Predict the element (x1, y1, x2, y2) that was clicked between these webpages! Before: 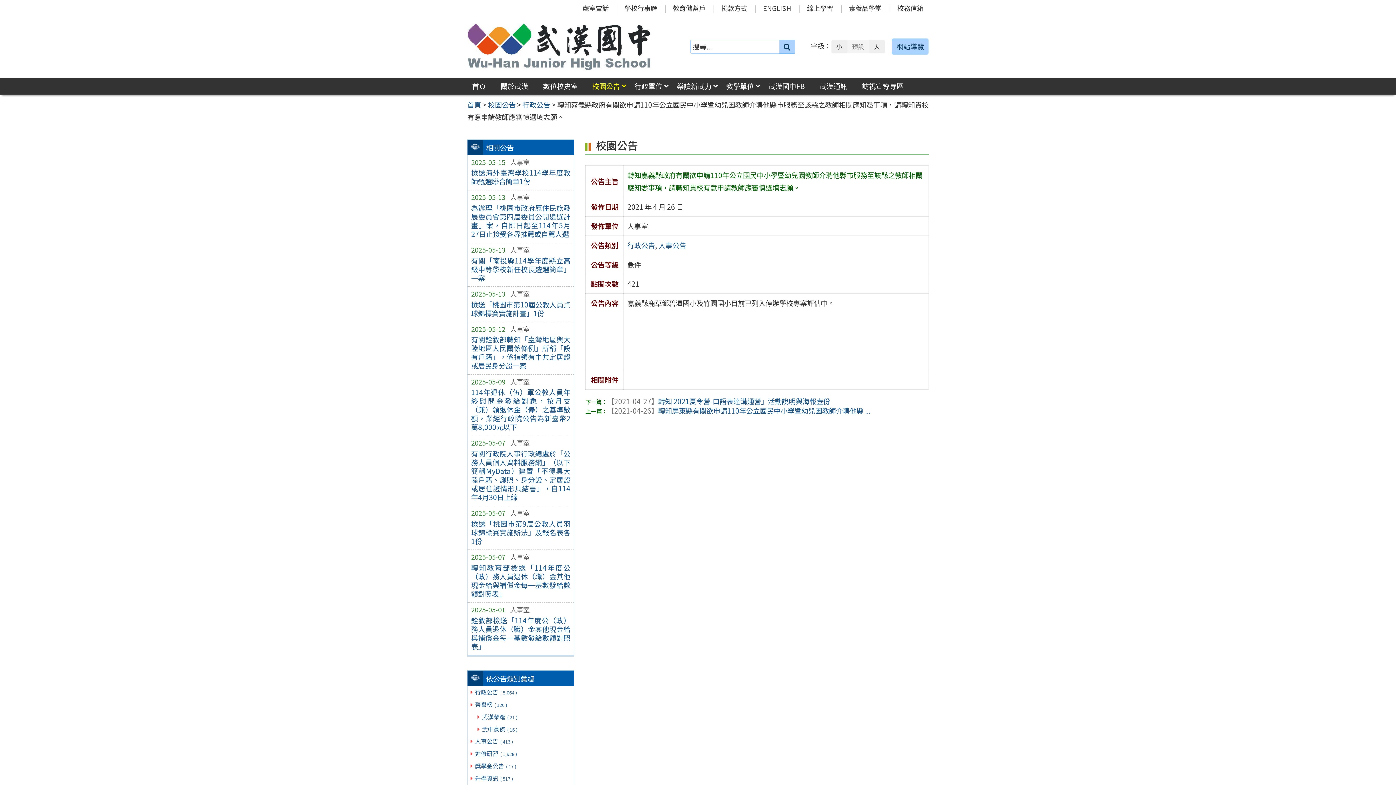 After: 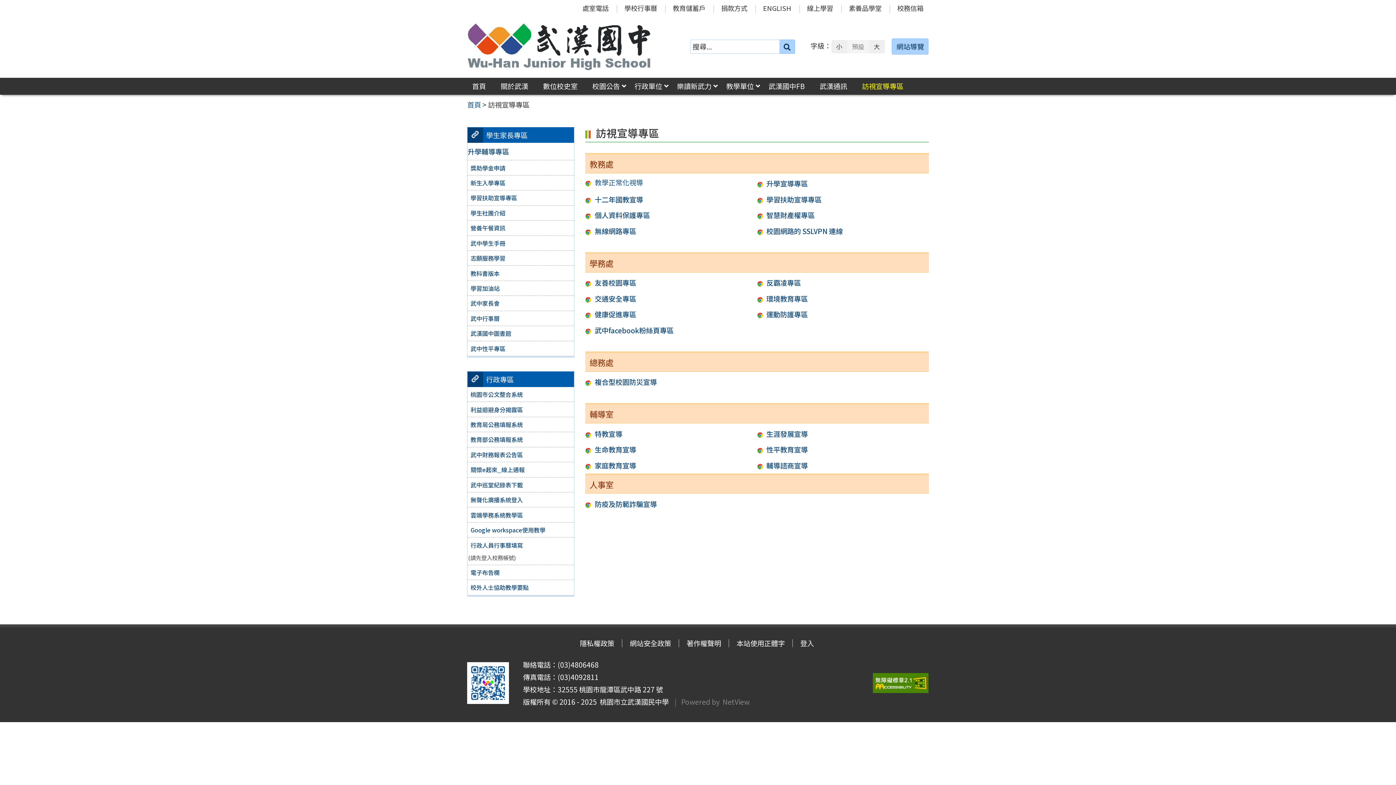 Action: bbox: (857, 78, 908, 94) label: 訪視宣導專區